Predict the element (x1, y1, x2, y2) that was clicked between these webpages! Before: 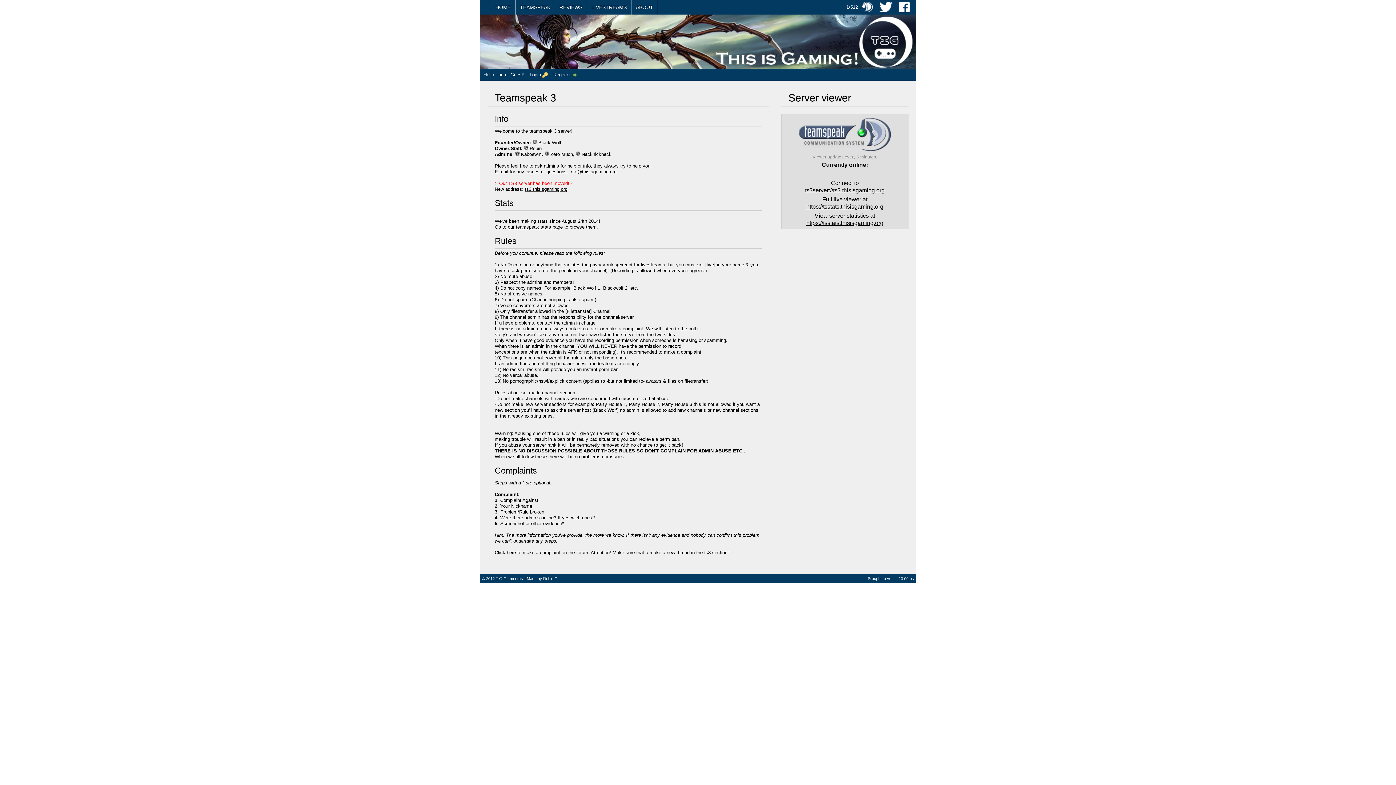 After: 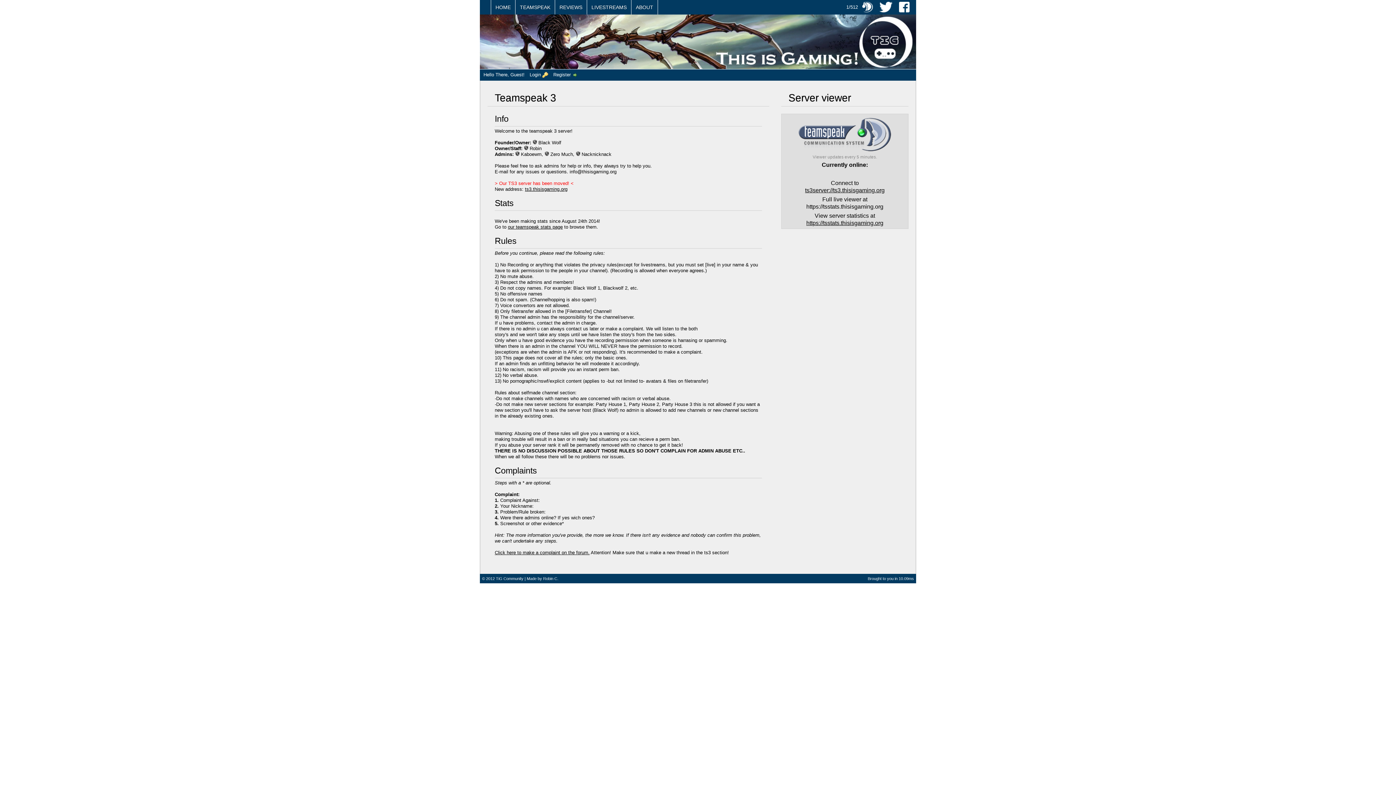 Action: label: https://tsstats.thisisgaming.org bbox: (806, 203, 883, 209)